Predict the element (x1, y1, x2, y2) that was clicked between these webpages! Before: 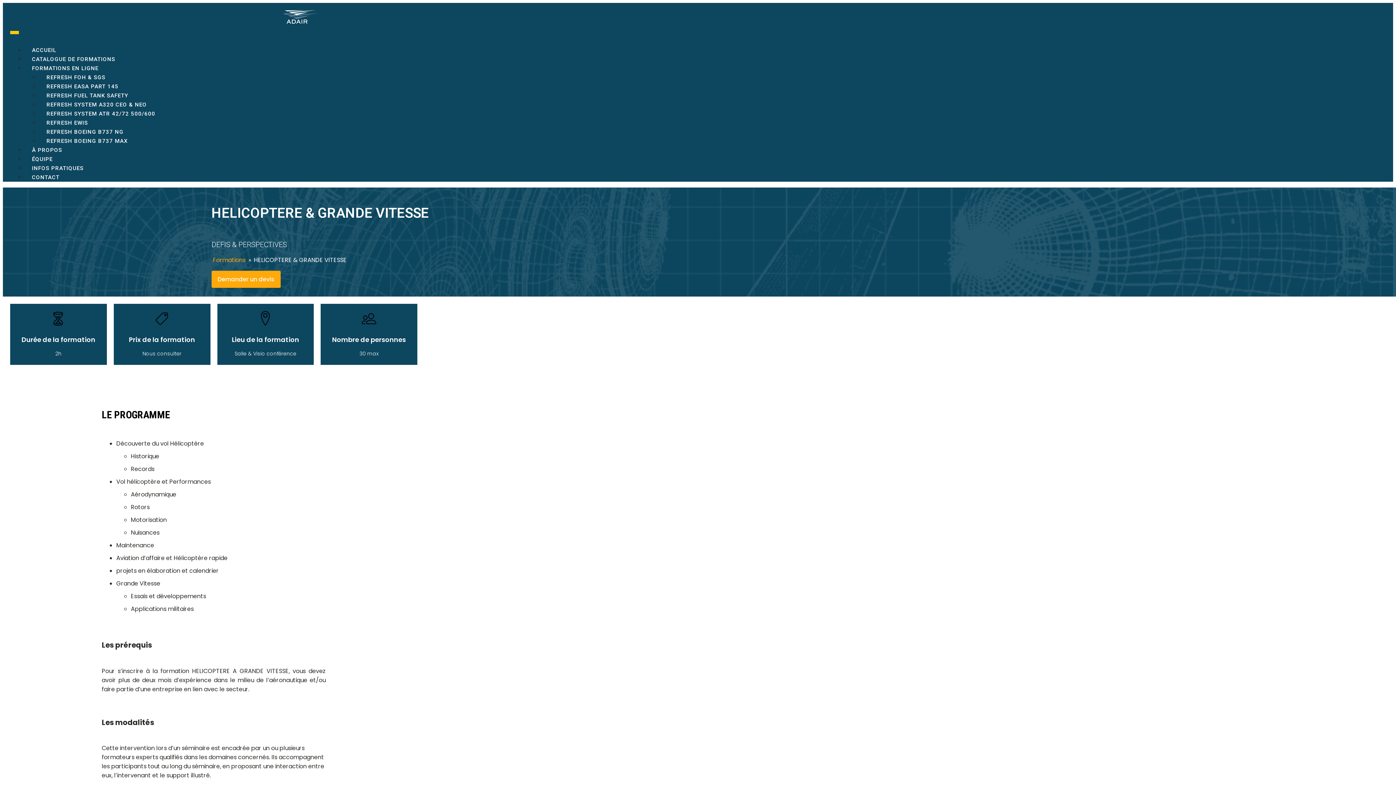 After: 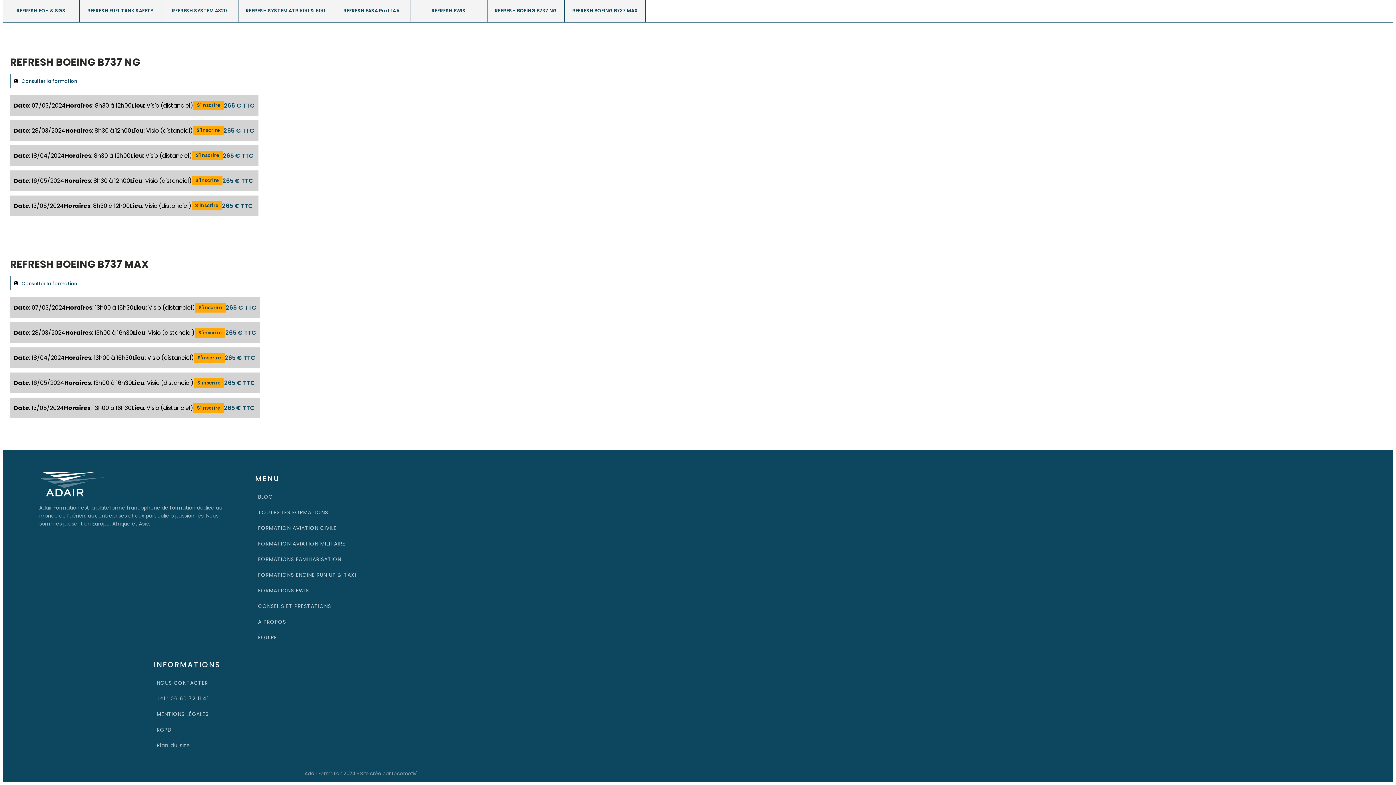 Action: bbox: (39, 132, 134, 150) label: REFRESH BOEING B737 MAX